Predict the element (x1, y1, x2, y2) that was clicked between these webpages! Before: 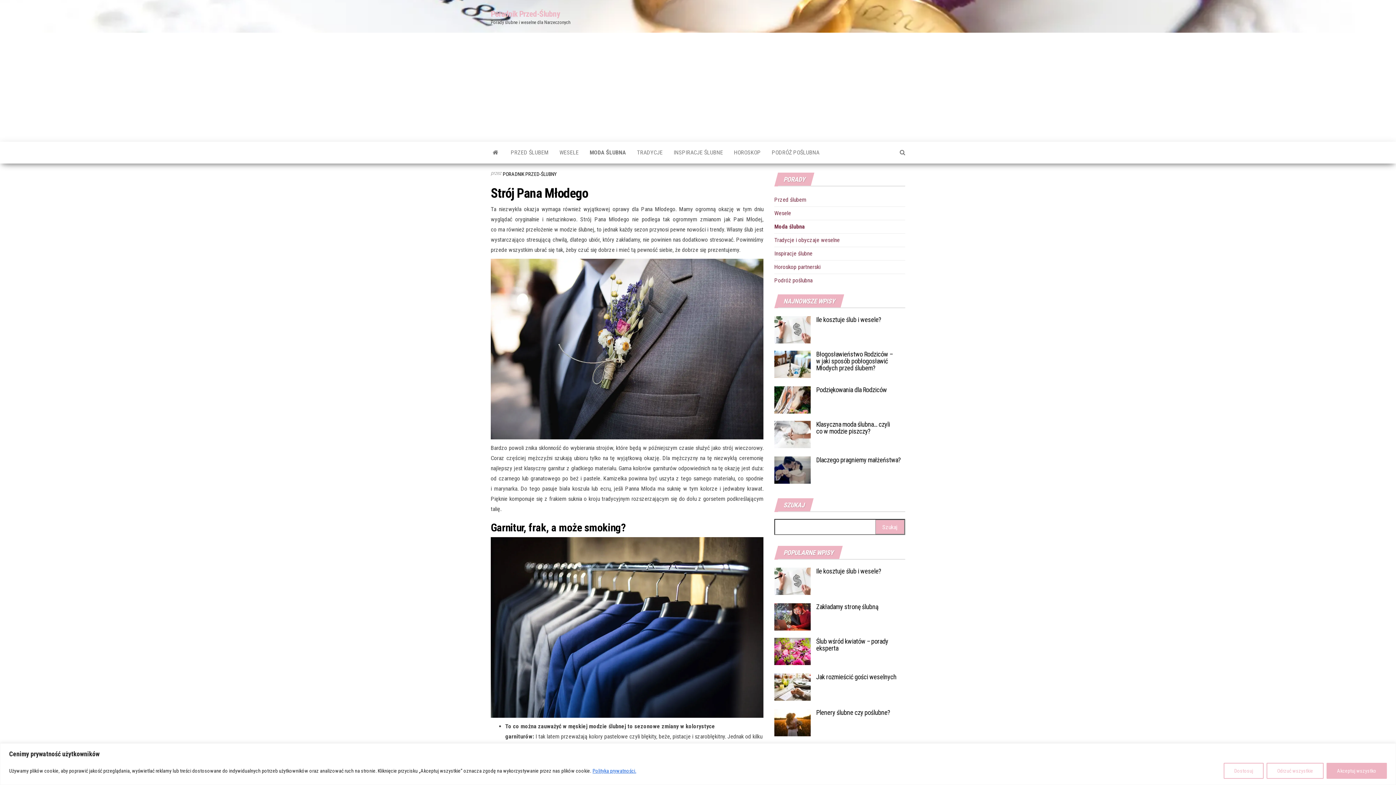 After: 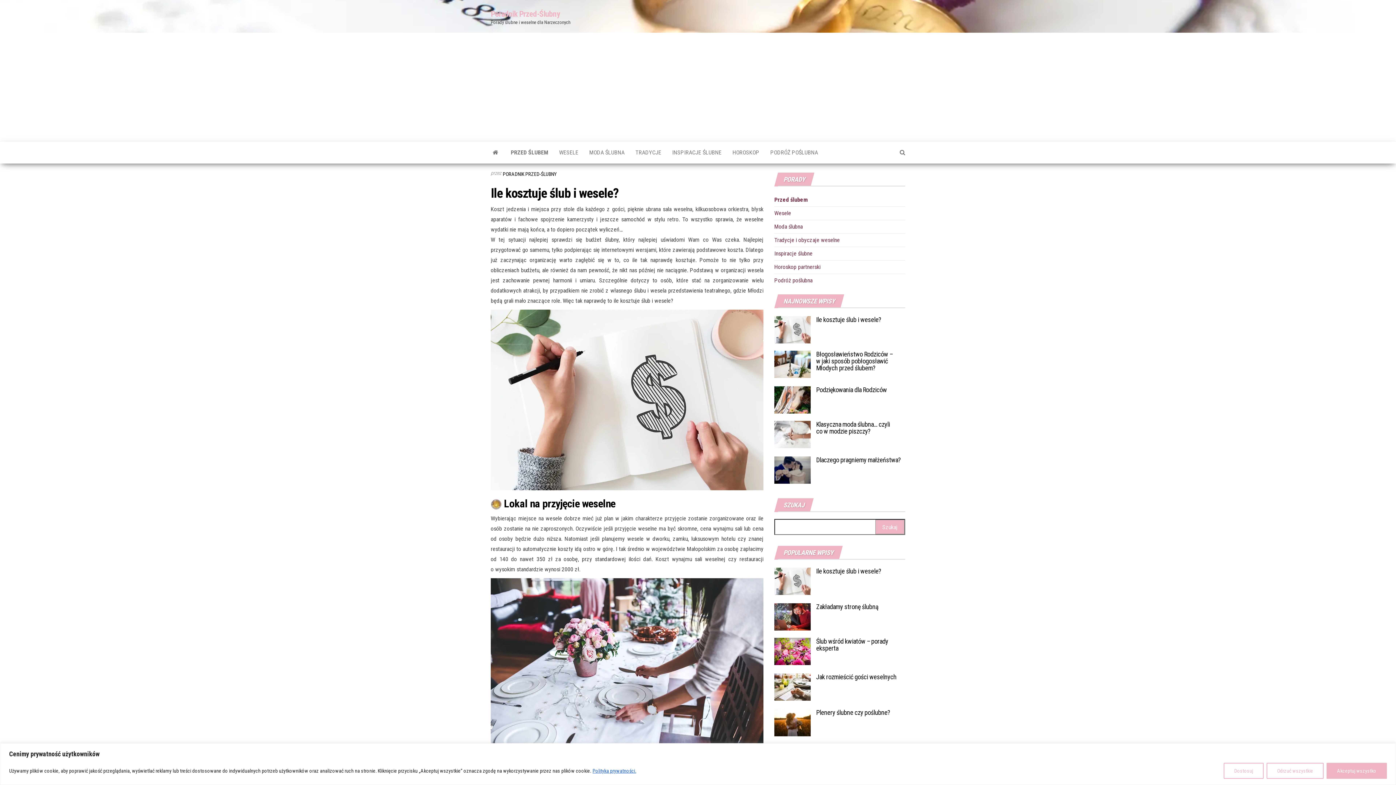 Action: label: Ile kosztuje ślub i wesele? bbox: (816, 567, 881, 575)